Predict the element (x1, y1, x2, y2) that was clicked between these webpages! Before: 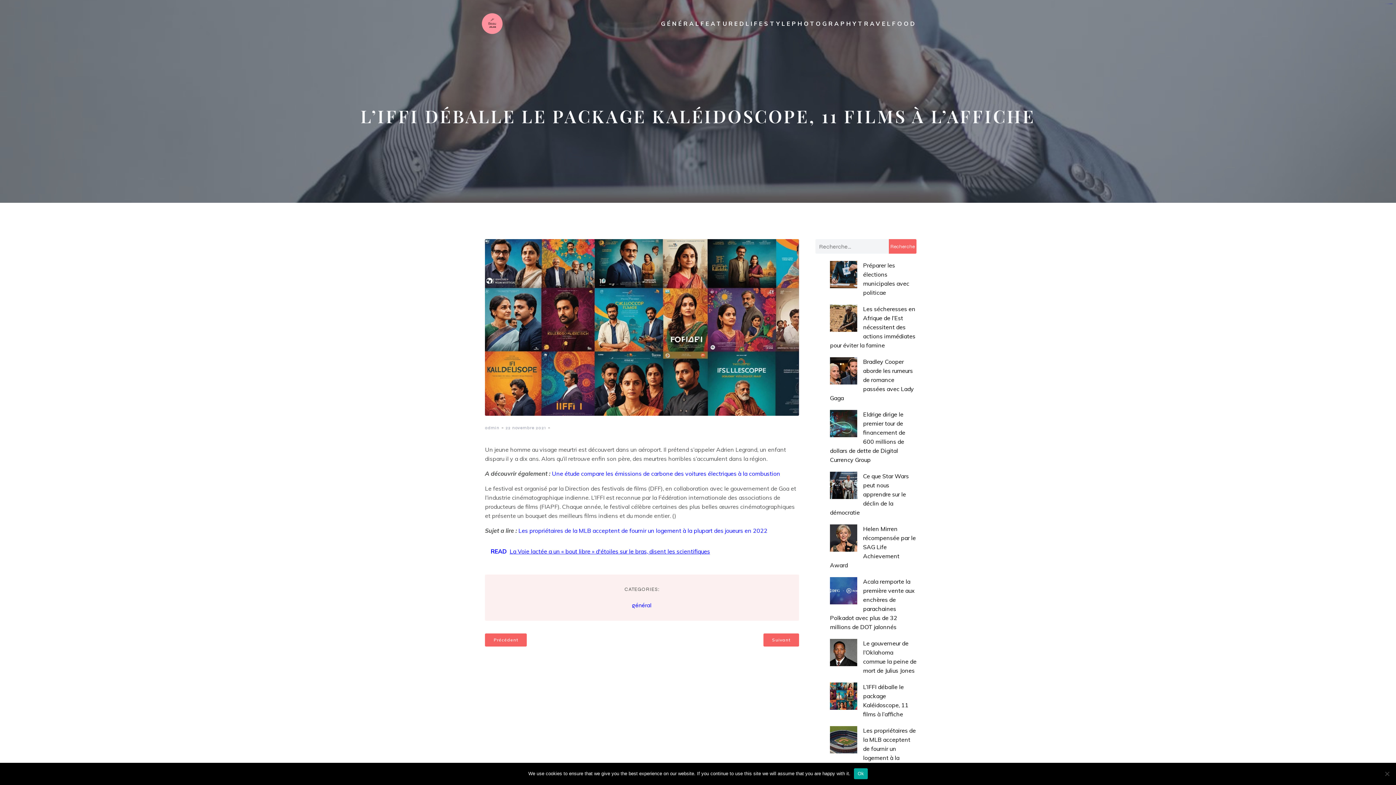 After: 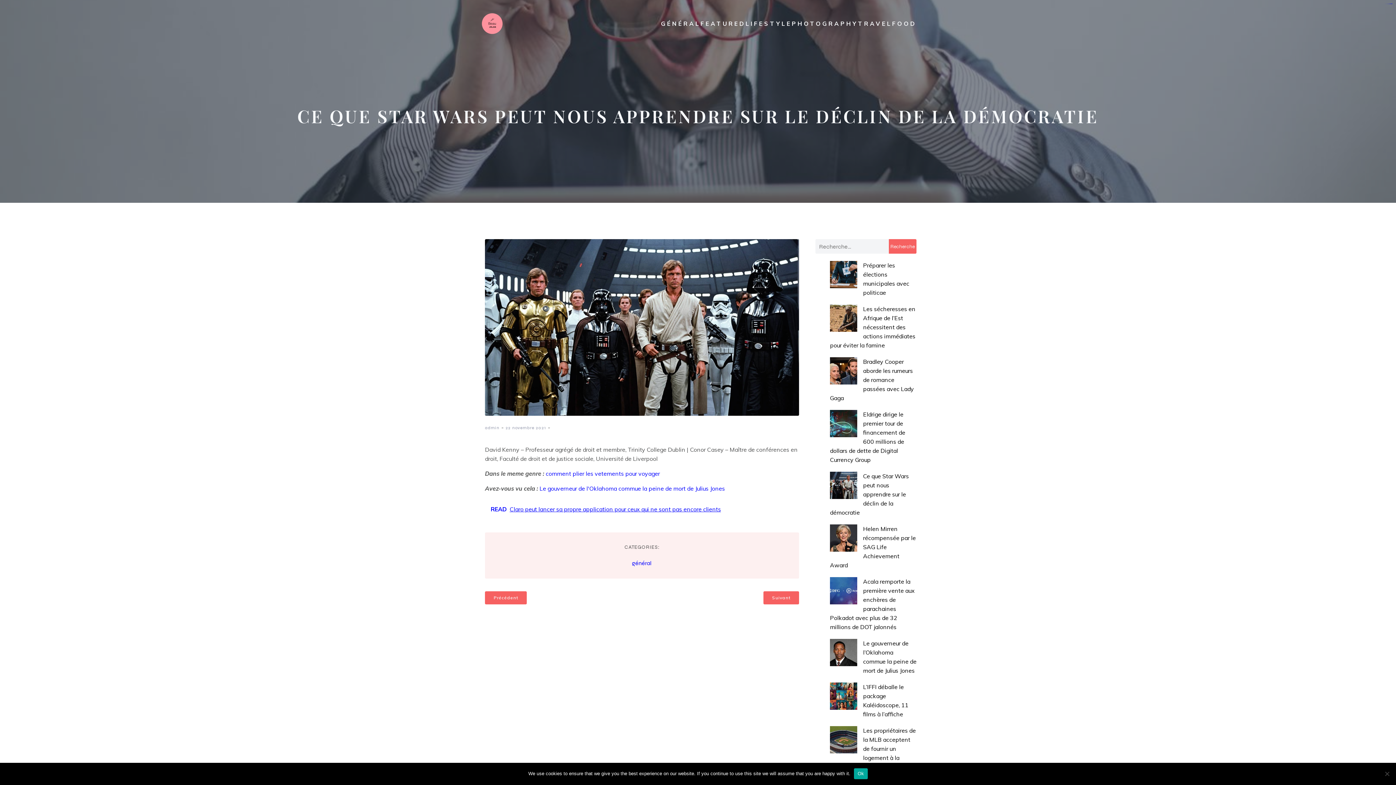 Action: label: Ce que Star Wars peut nous apprendre sur le déclin de la démocratie bbox: (830, 472, 857, 501)